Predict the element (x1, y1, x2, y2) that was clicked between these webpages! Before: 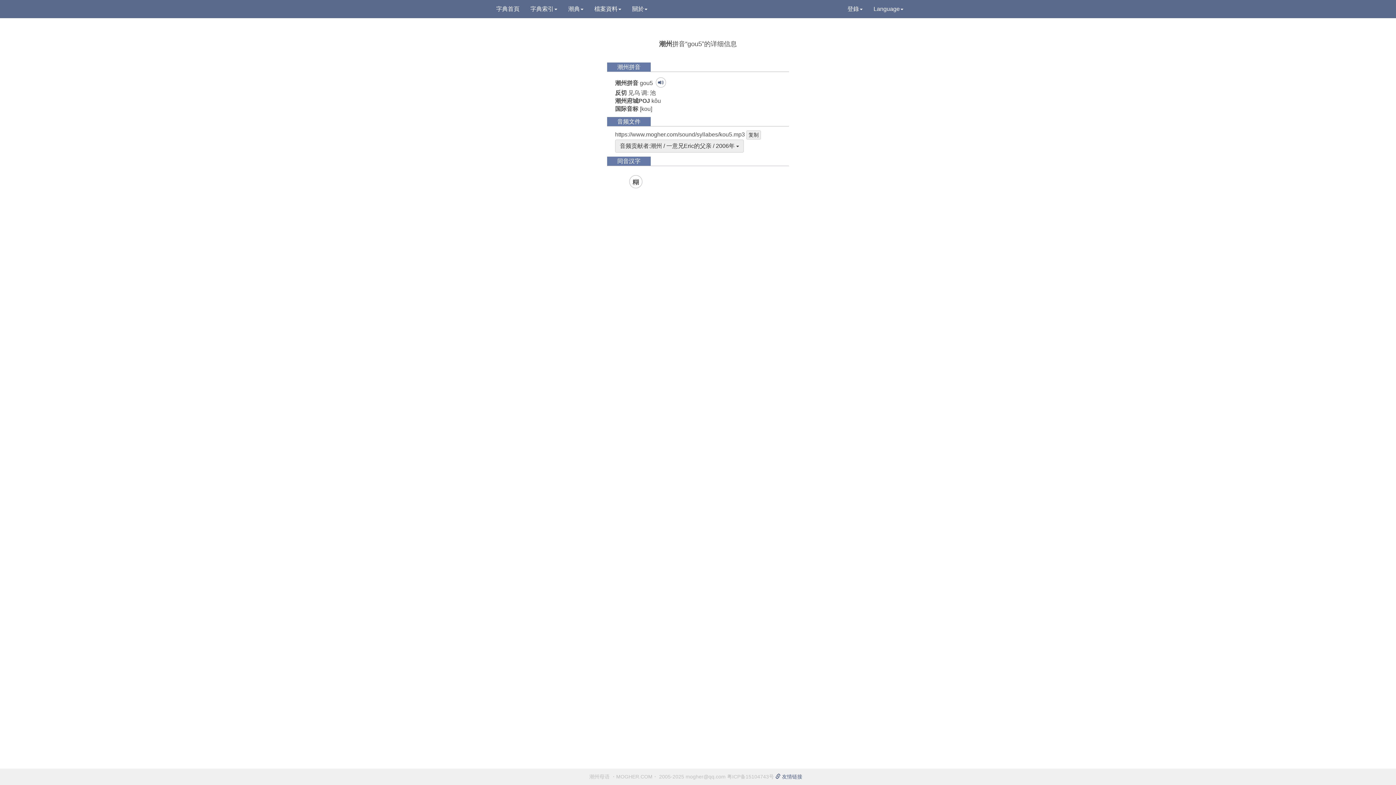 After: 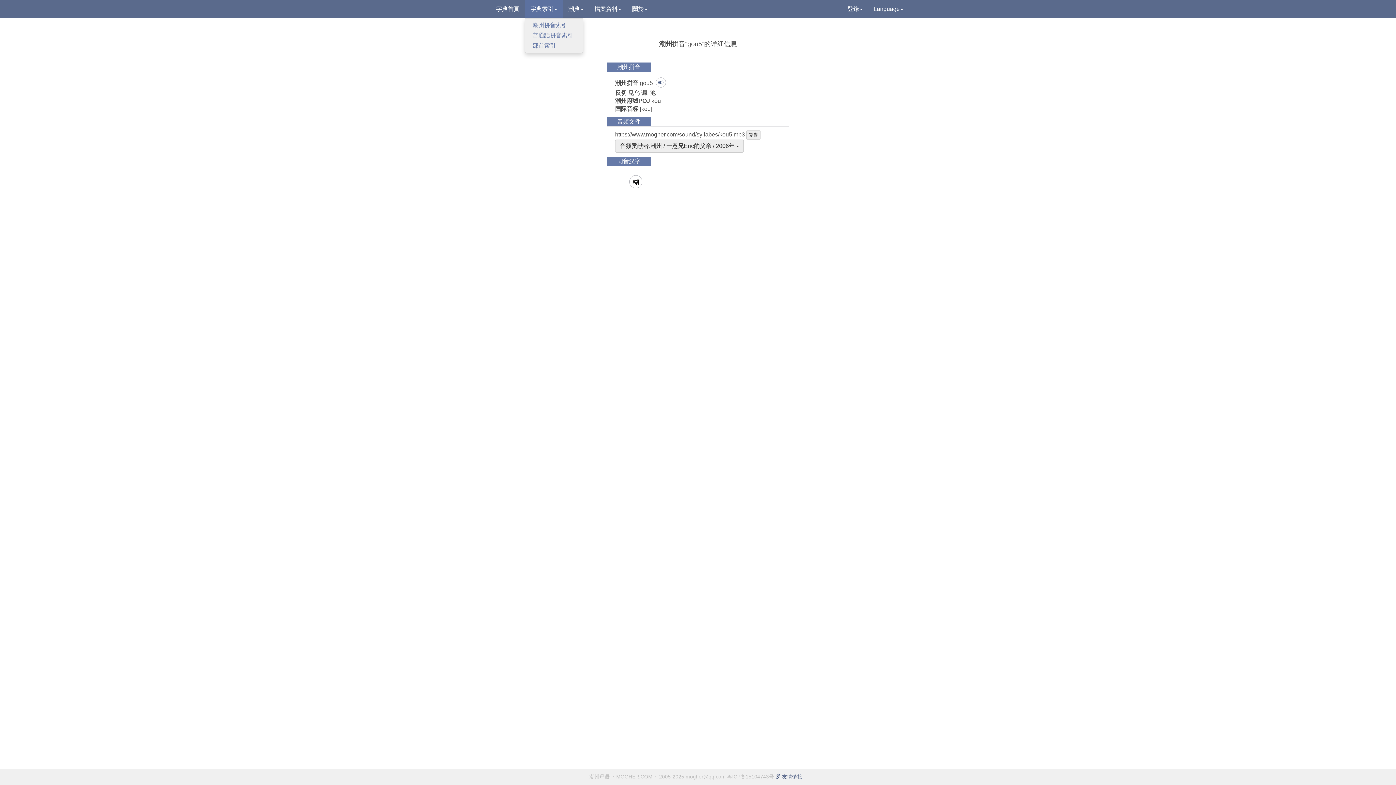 Action: bbox: (525, 0, 562, 18) label: 字典索引